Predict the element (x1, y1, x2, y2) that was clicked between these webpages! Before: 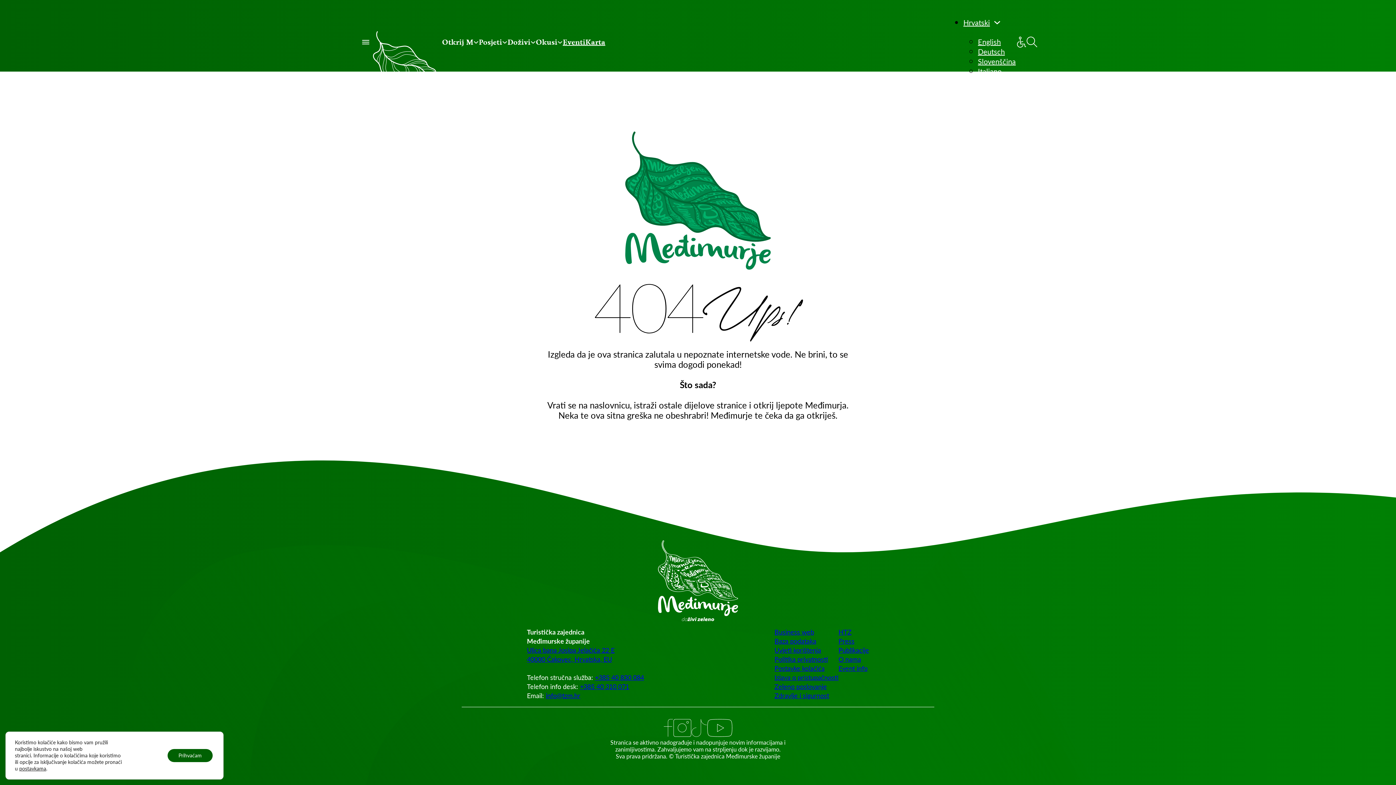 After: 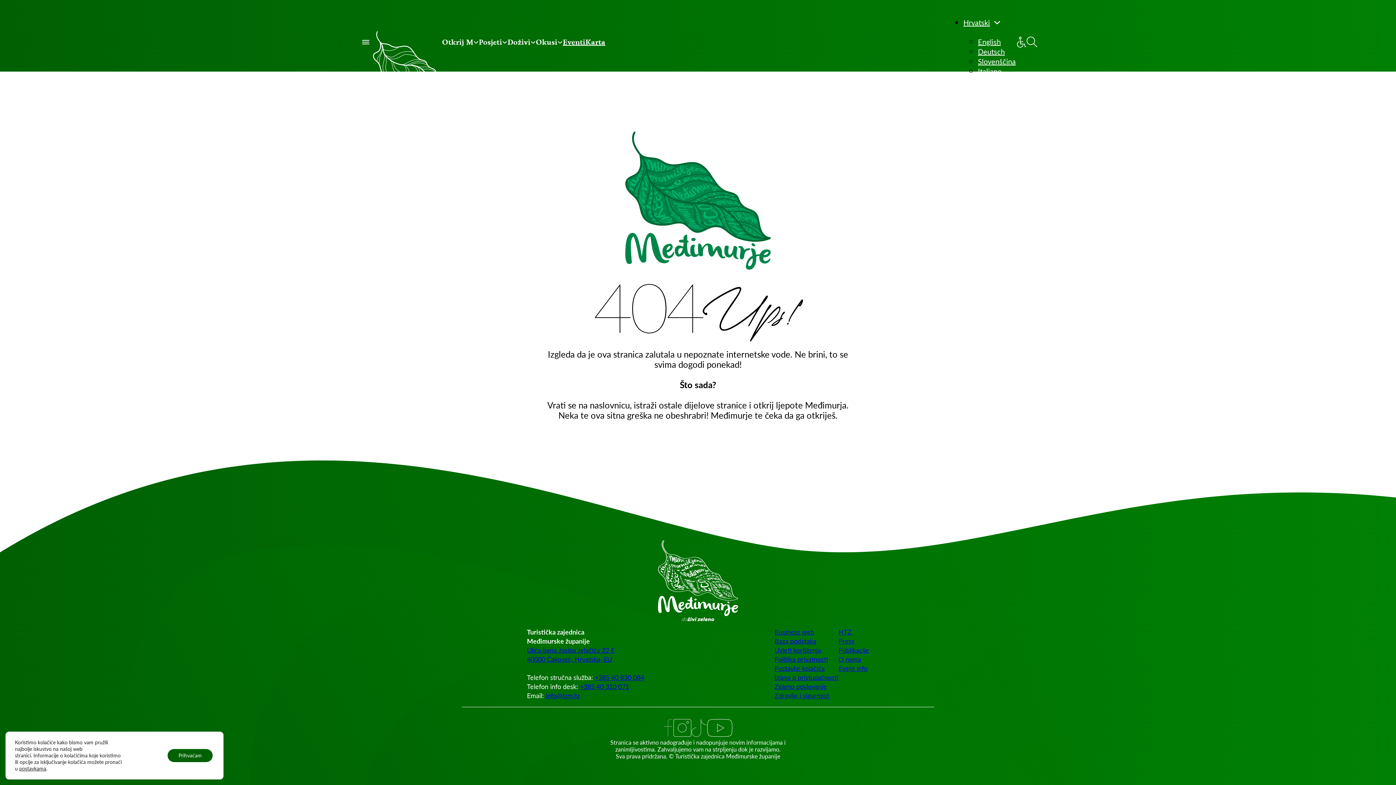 Action: bbox: (663, 719, 673, 739)